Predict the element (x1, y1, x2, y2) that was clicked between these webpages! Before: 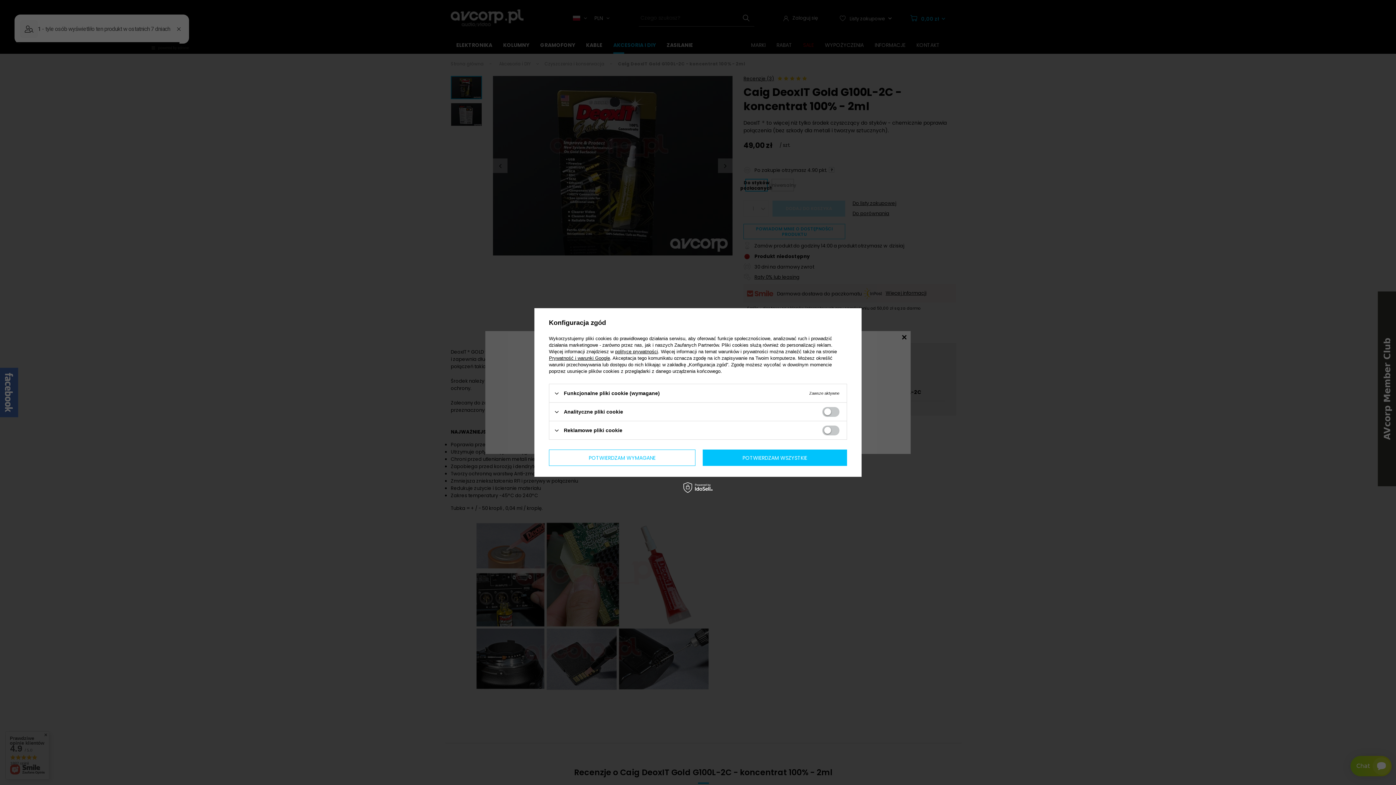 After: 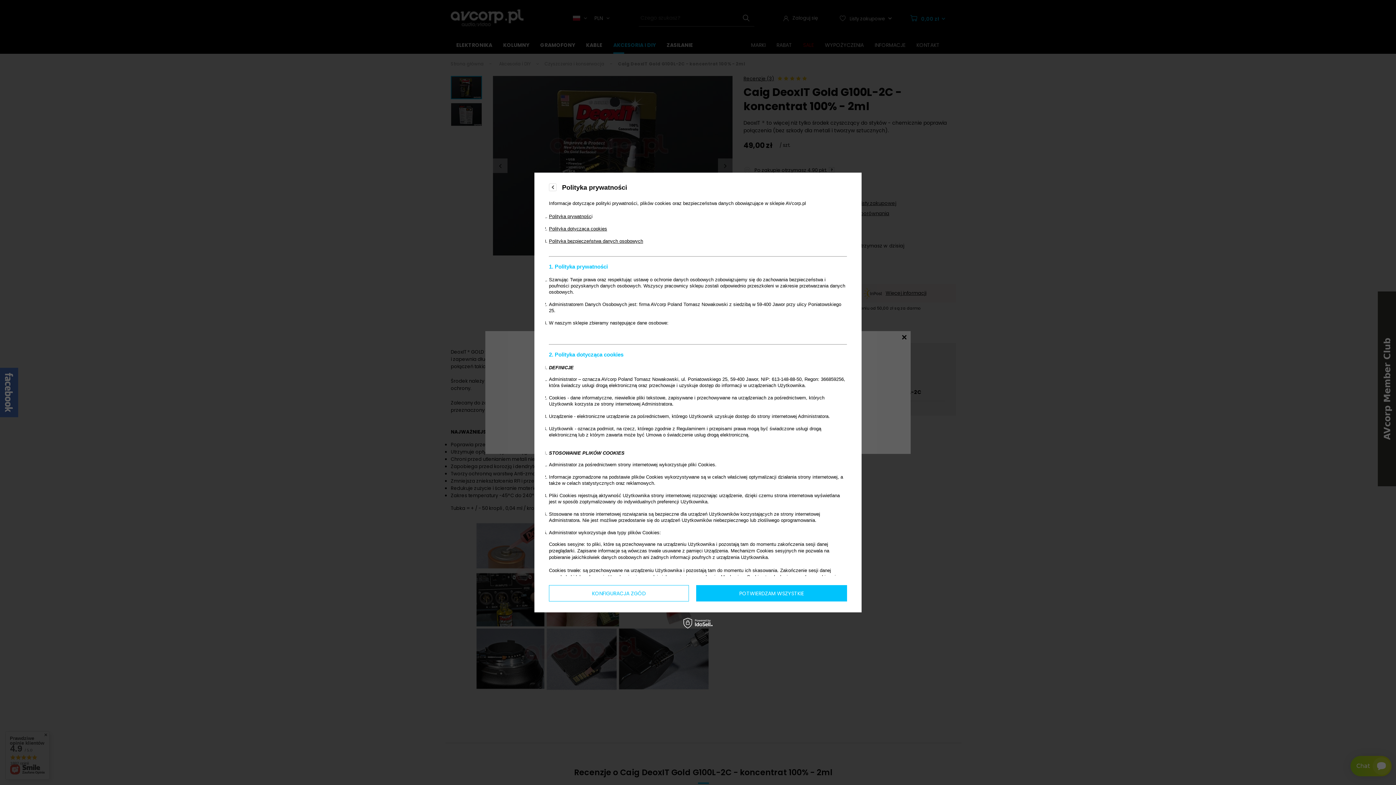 Action: bbox: (615, 349, 658, 354) label: polityce prywatności